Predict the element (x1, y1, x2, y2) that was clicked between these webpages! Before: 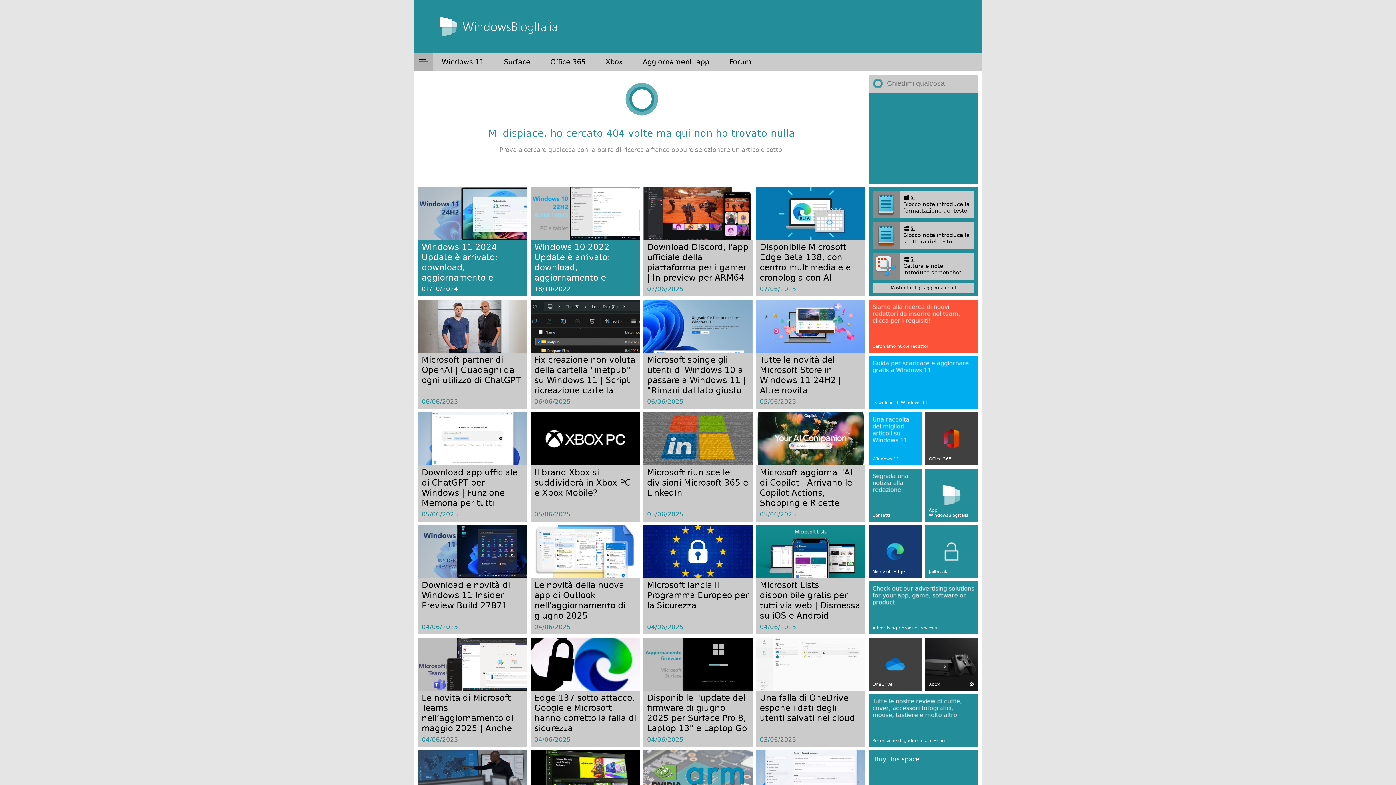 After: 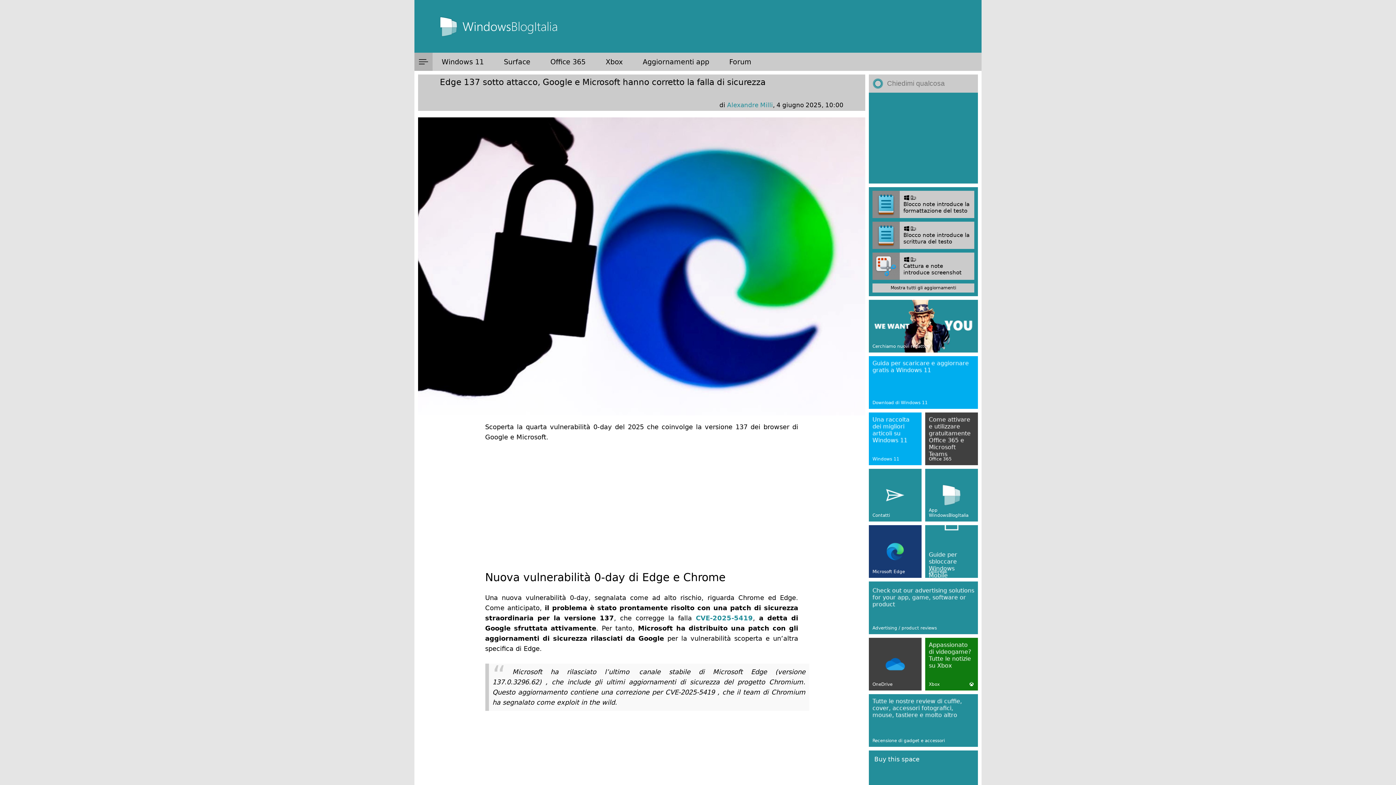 Action: label: Edge 137 sotto attacco, Google e Microsoft hanno corretto la falla di sicurezza
04/06/2025 bbox: (530, 638, 640, 745)